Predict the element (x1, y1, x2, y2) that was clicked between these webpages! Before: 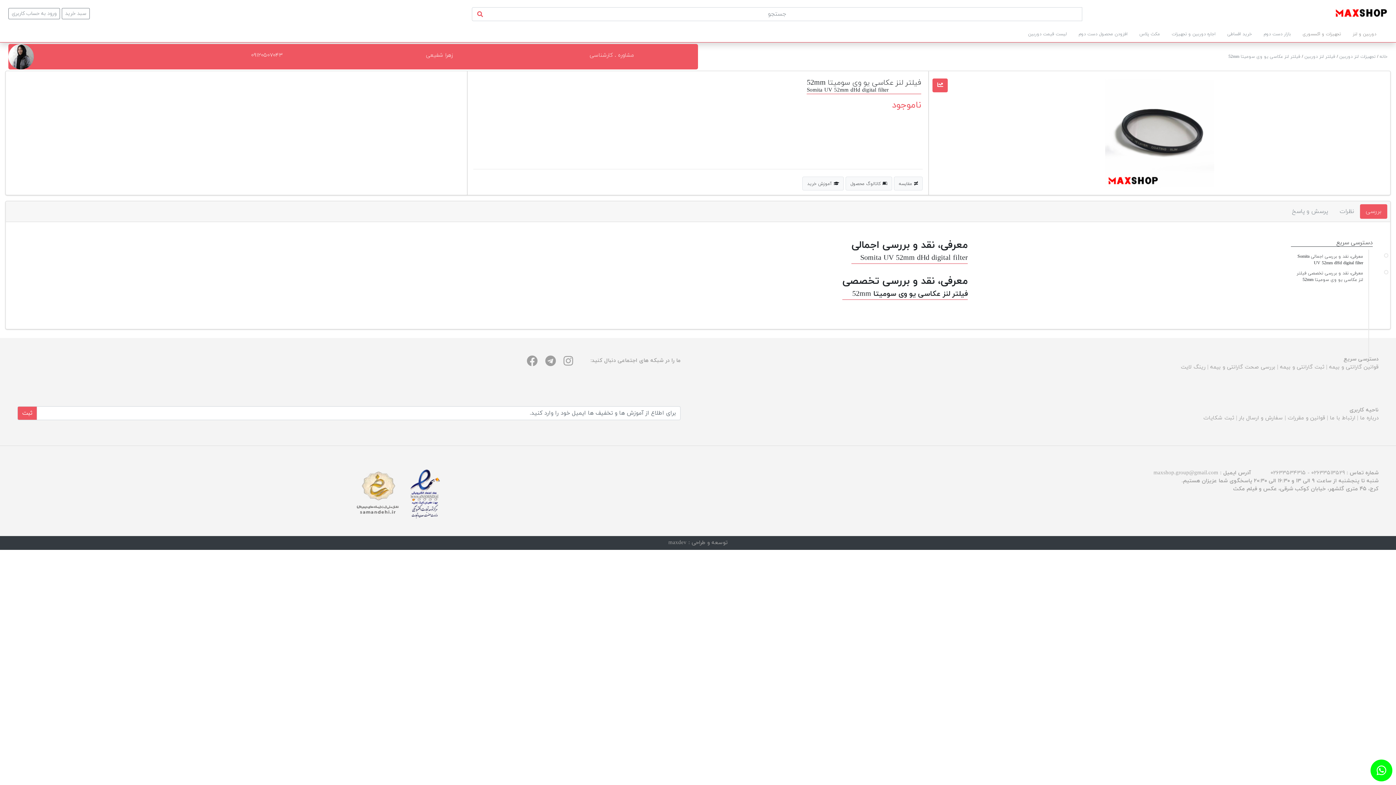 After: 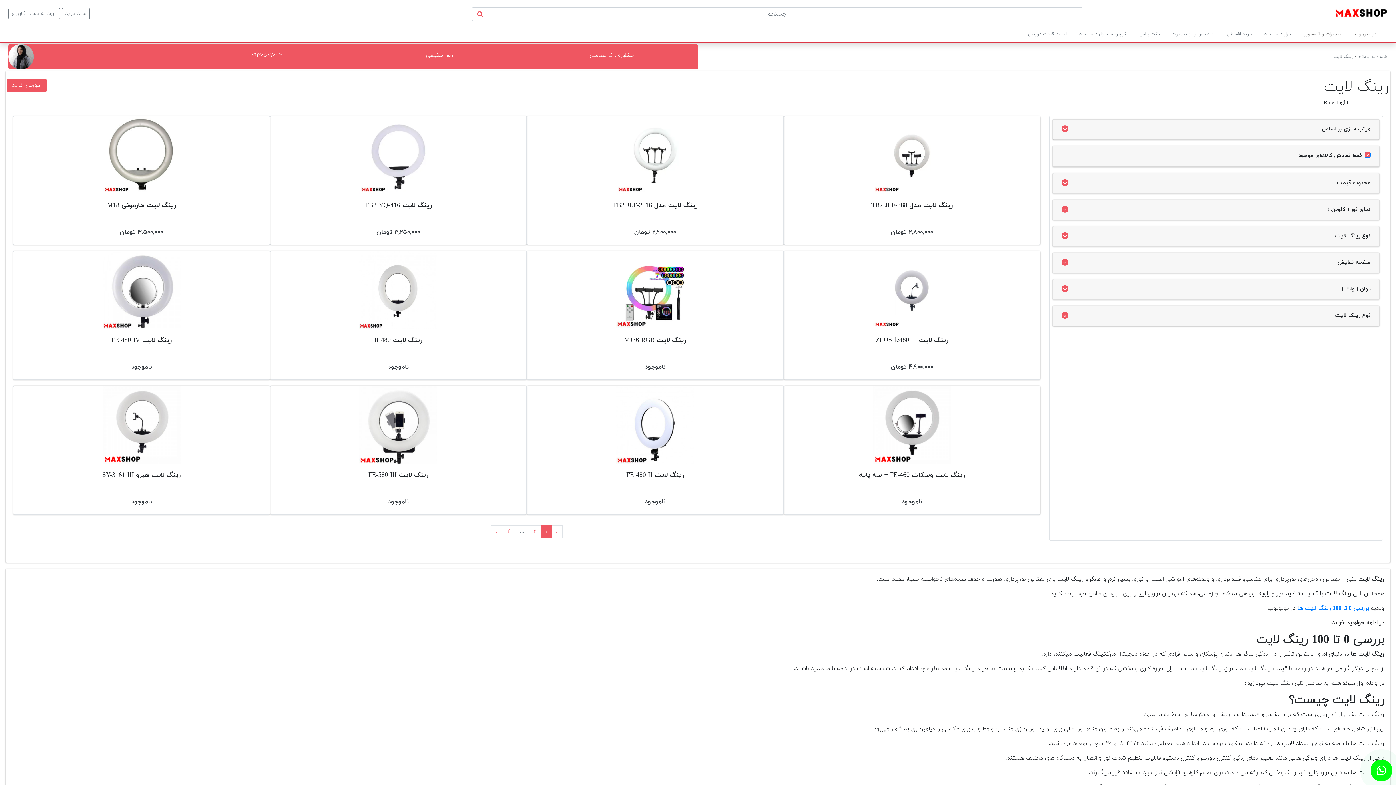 Action: label: رینگ لایت bbox: (1181, 363, 1205, 371)